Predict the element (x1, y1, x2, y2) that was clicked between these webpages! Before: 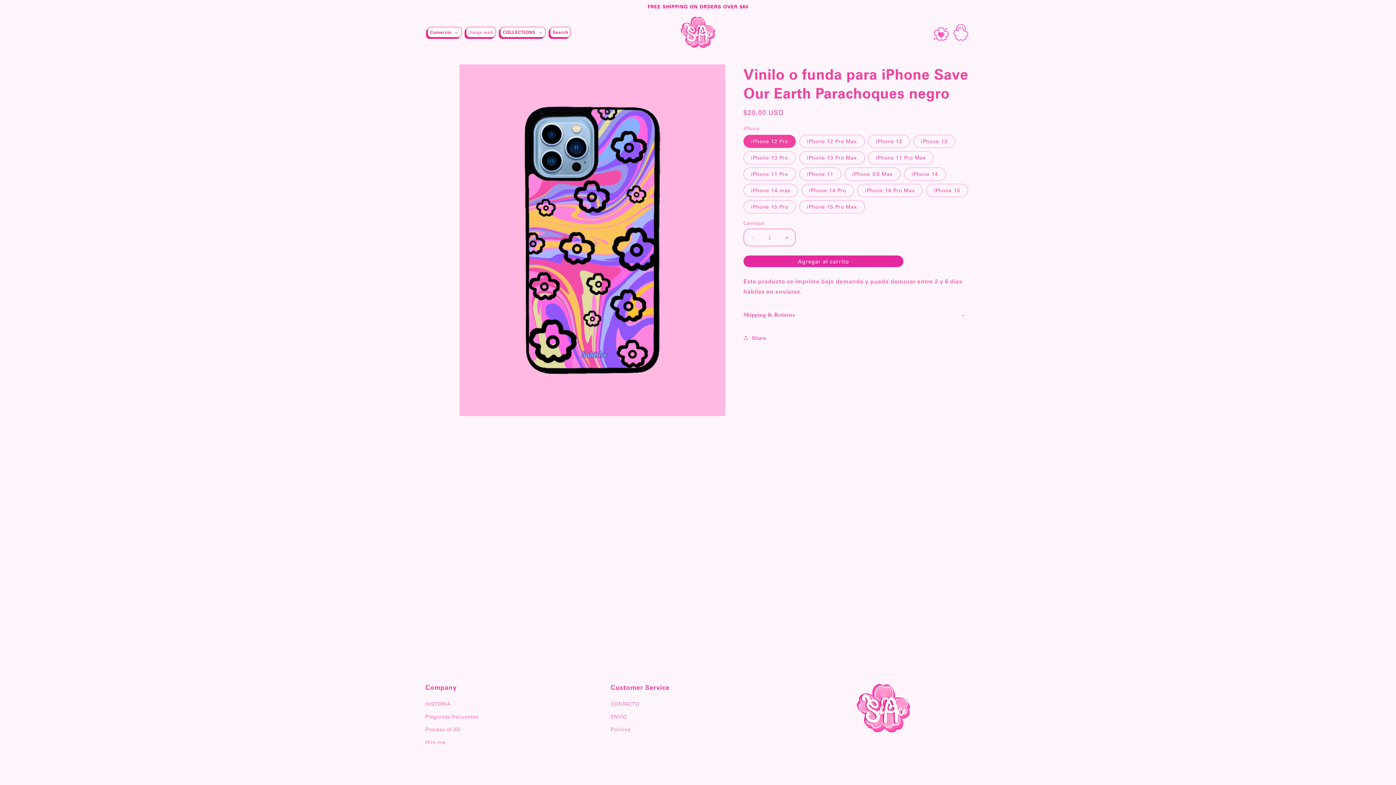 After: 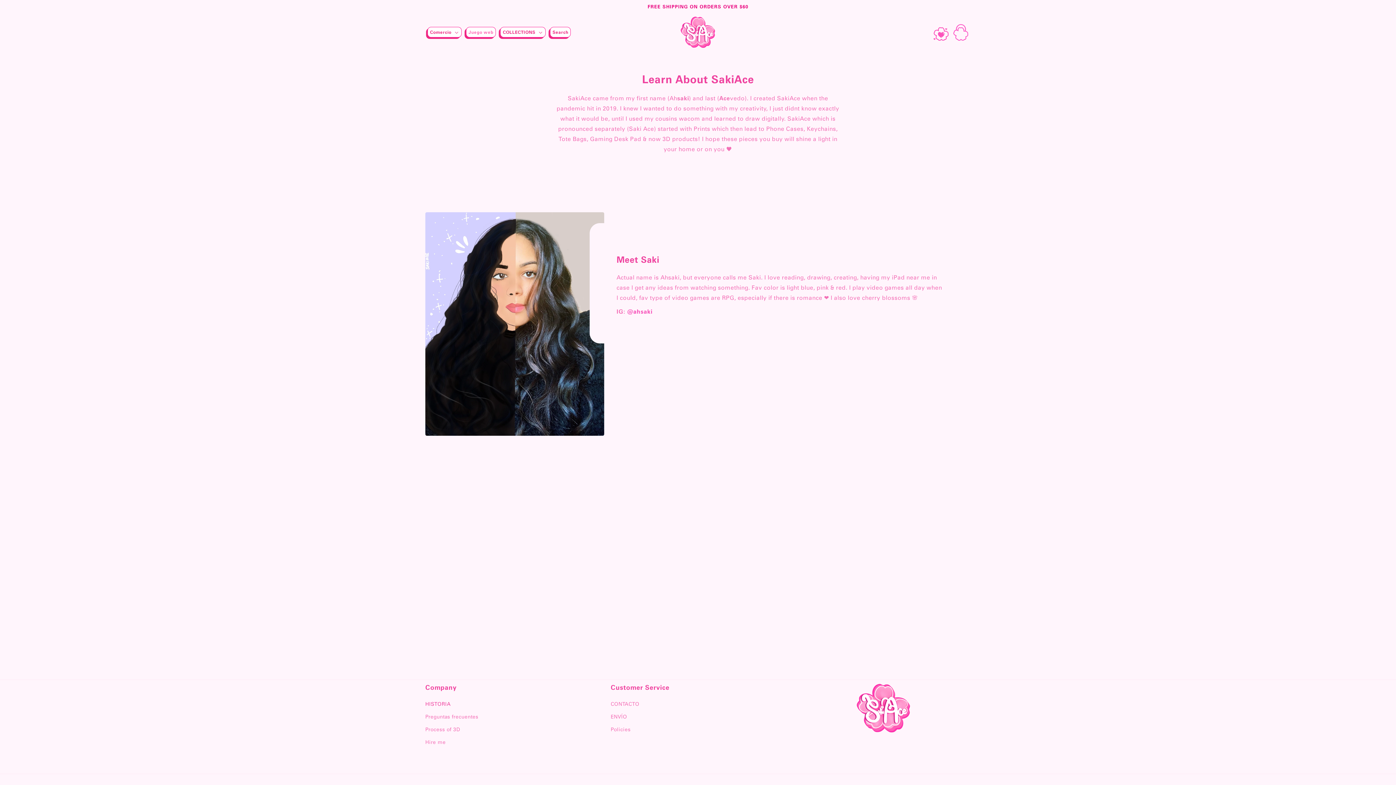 Action: label: HISTORIA bbox: (425, 699, 450, 710)